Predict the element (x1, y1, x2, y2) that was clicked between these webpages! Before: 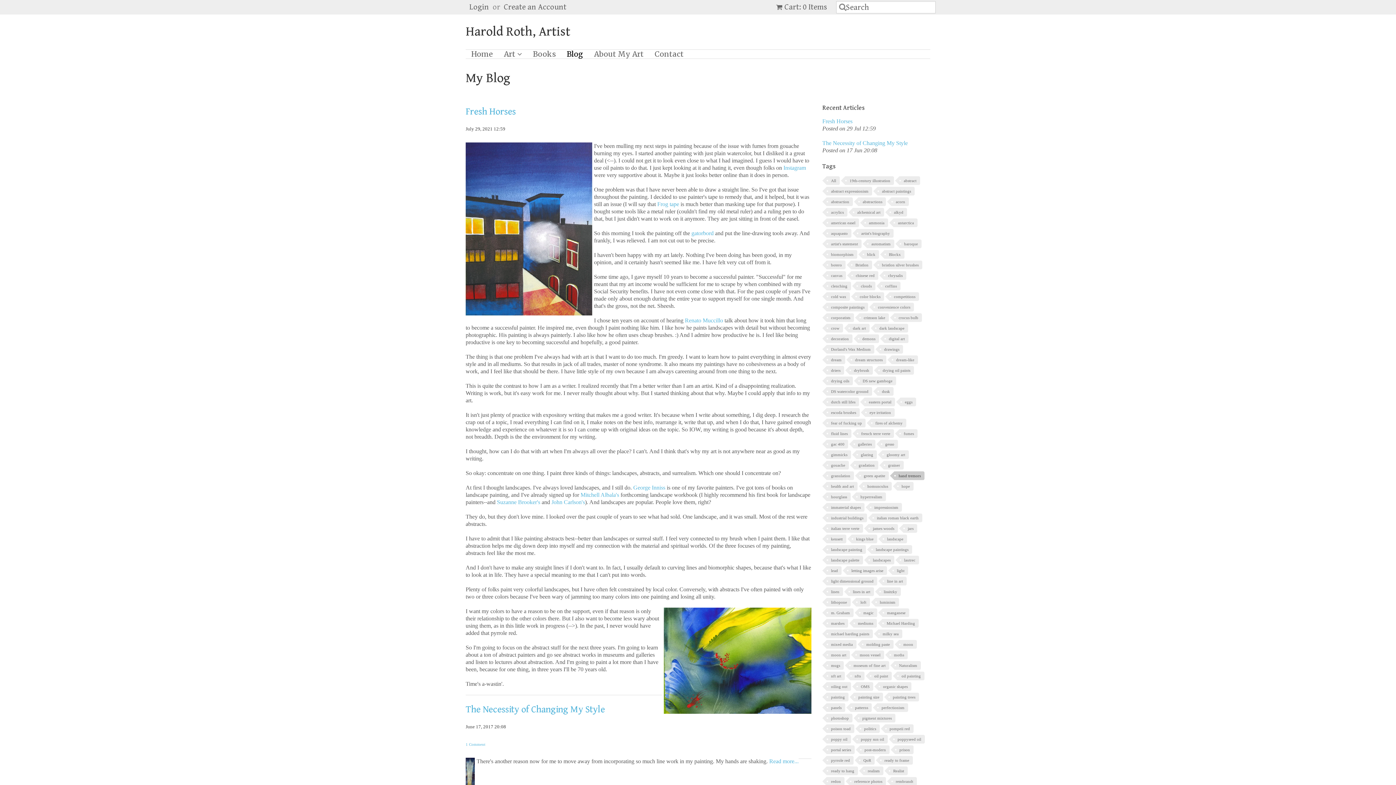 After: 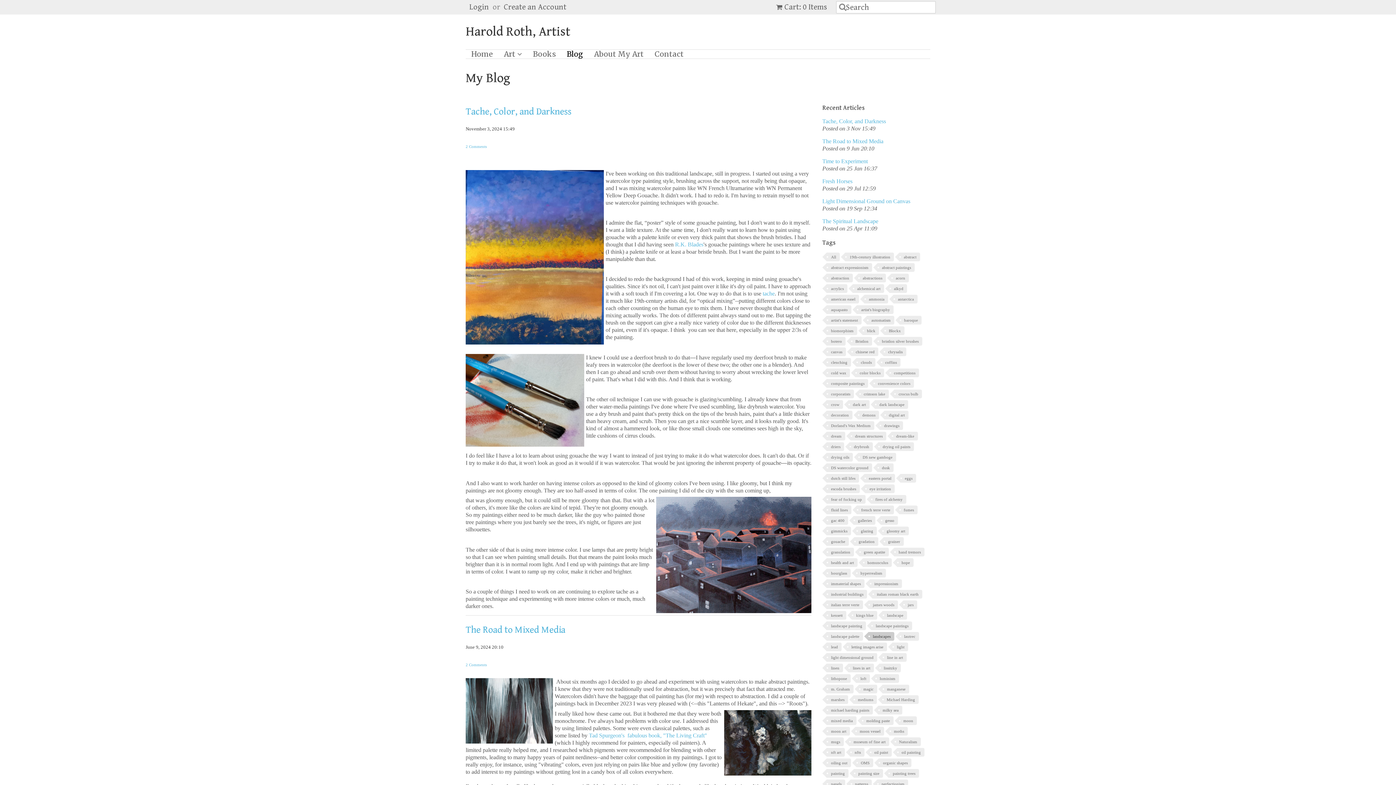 Action: label: landscapes bbox: (868, 556, 894, 564)